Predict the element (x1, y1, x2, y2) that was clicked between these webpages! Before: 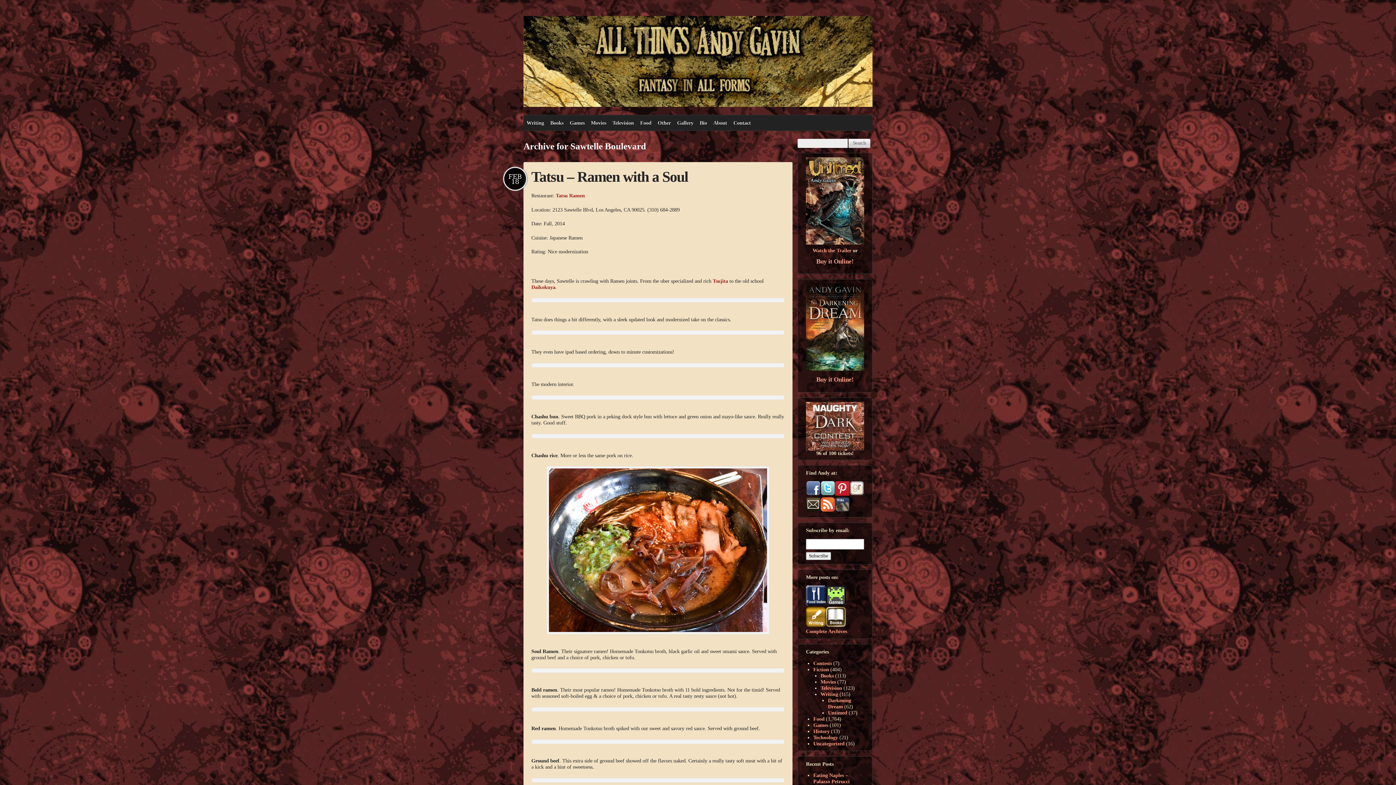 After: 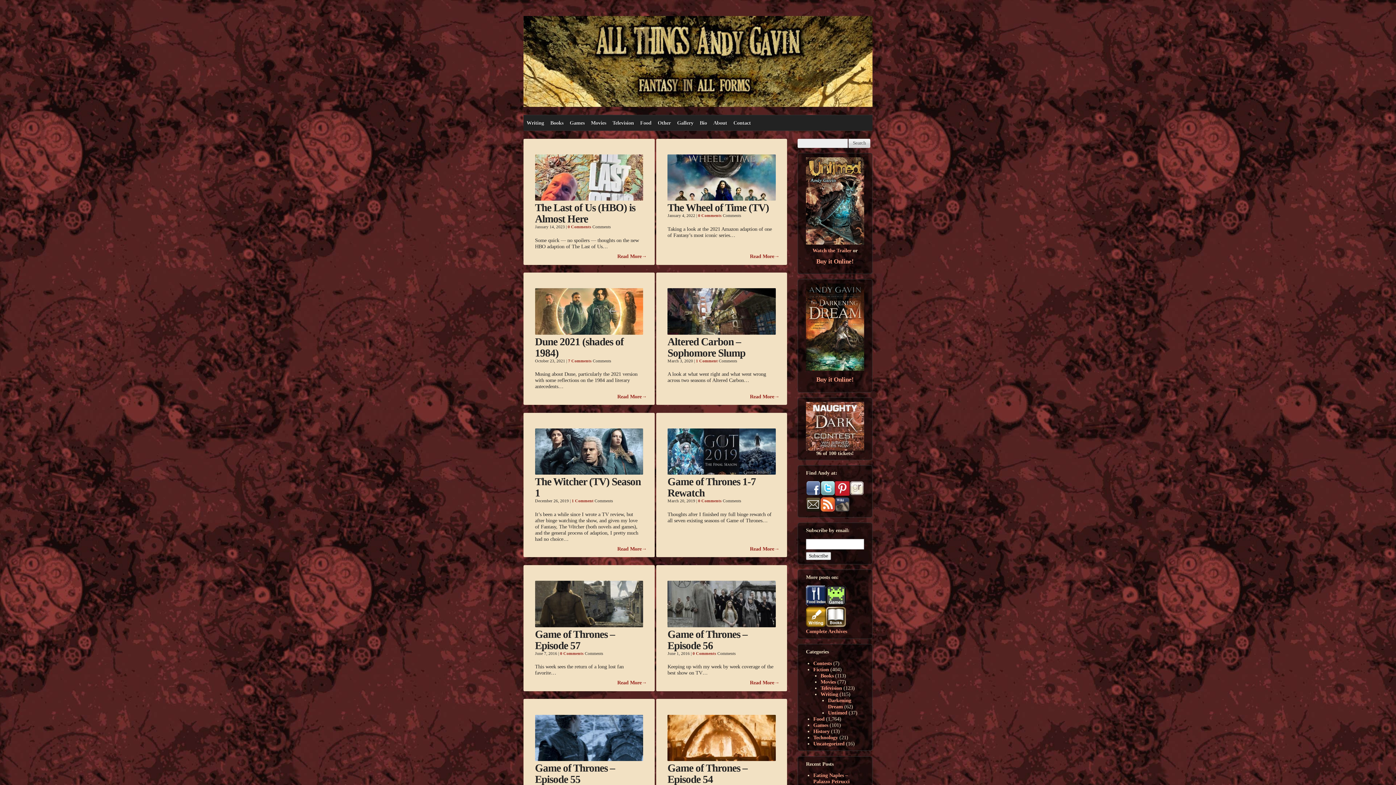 Action: label: Television bbox: (820, 685, 842, 691)